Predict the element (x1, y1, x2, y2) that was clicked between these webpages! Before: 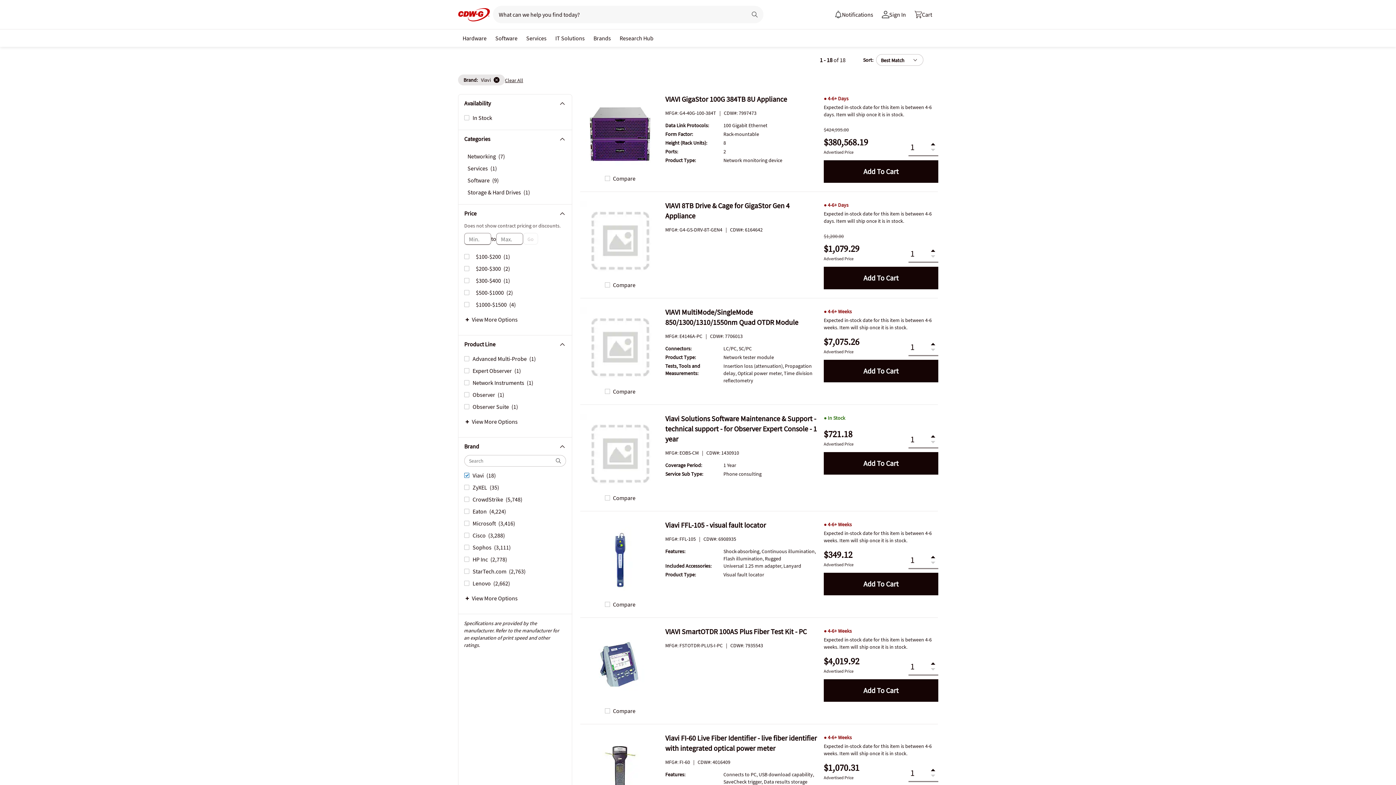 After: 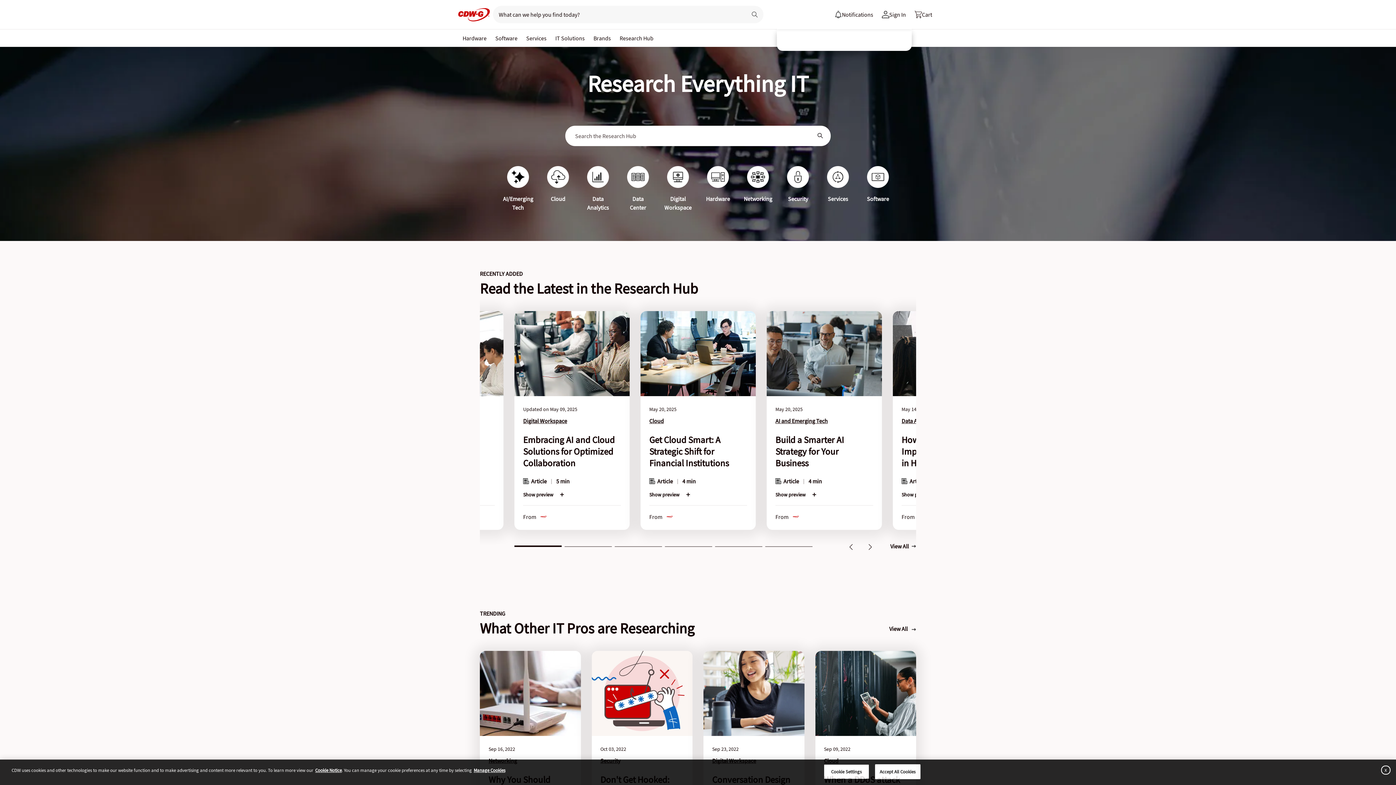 Action: bbox: (623, 30, 667, 44) label: Research Hub